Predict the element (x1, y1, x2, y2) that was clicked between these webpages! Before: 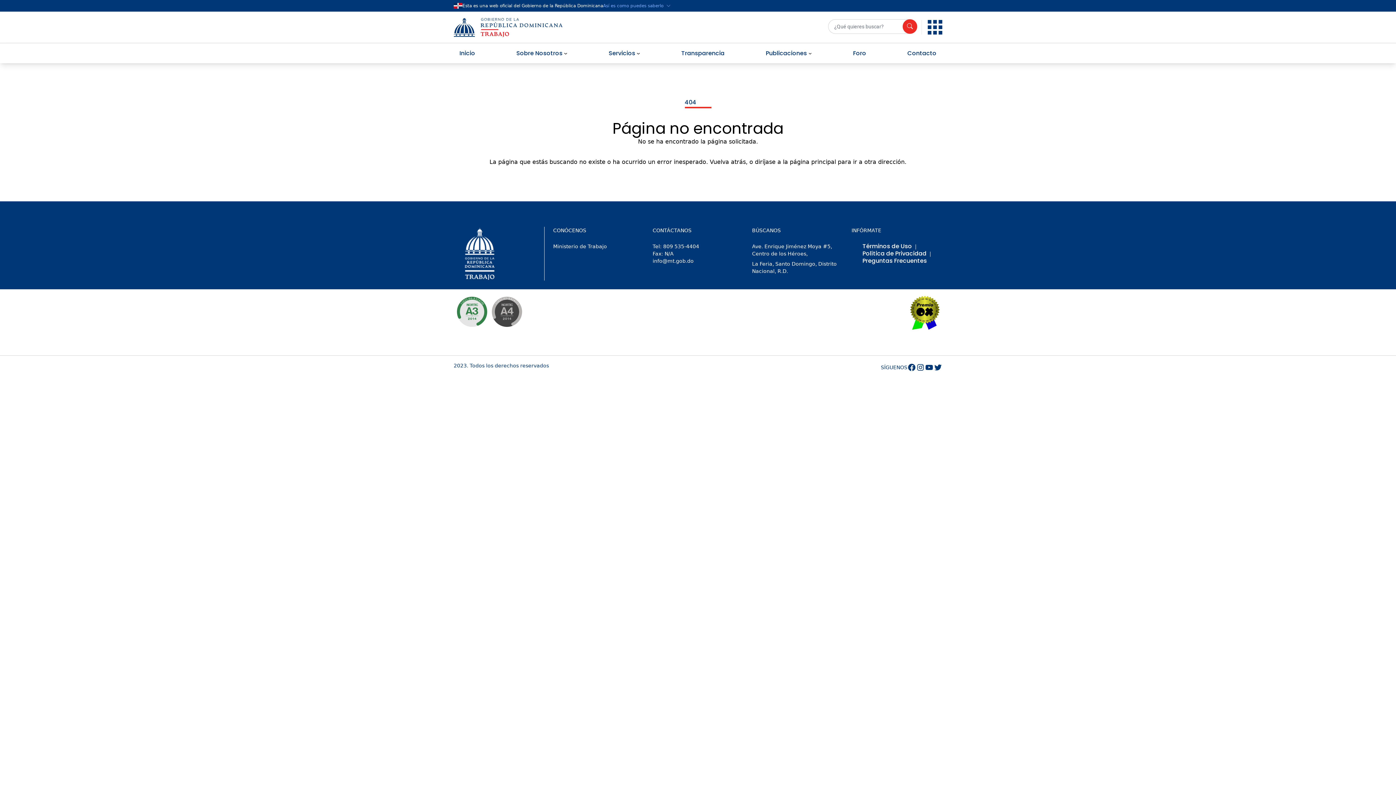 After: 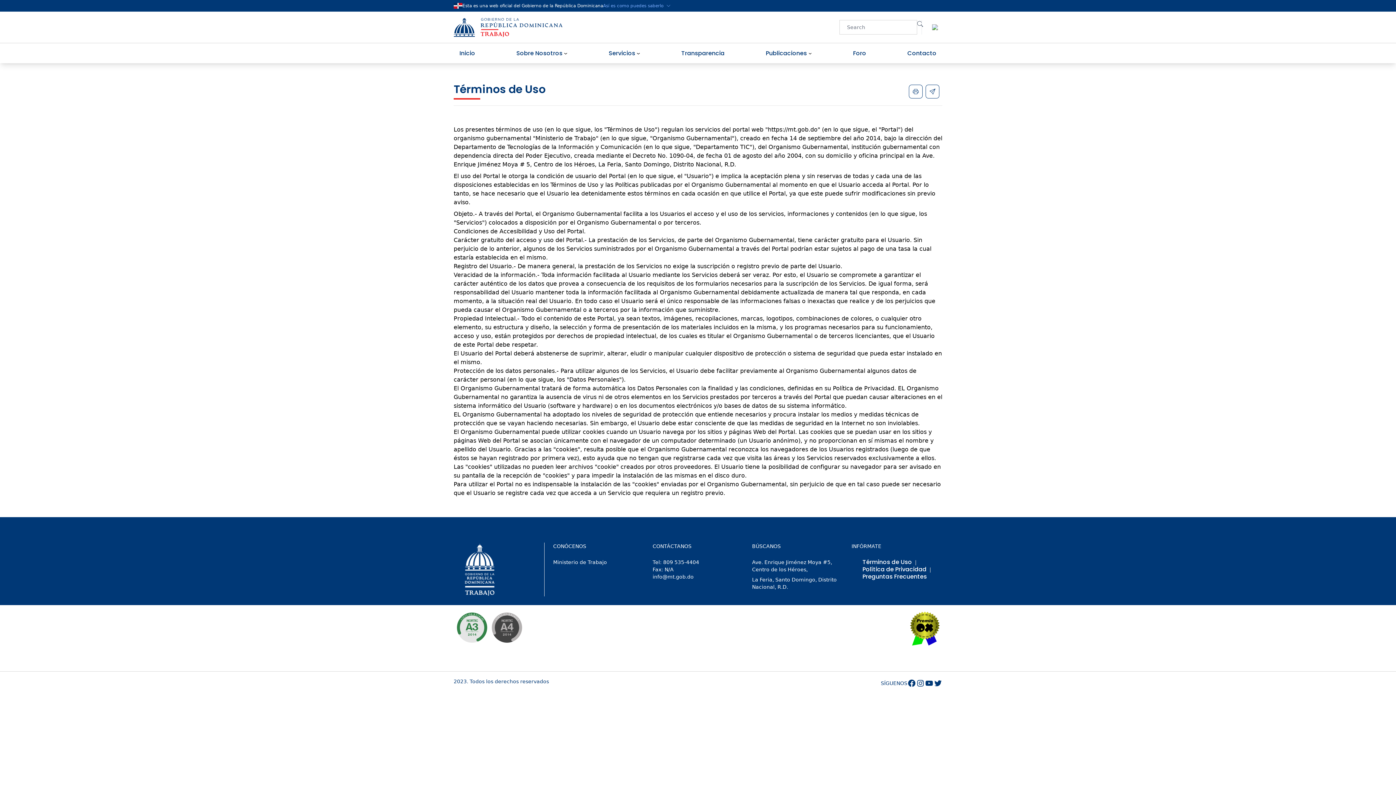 Action: bbox: (862, 242, 912, 250) label: Términos de Uso